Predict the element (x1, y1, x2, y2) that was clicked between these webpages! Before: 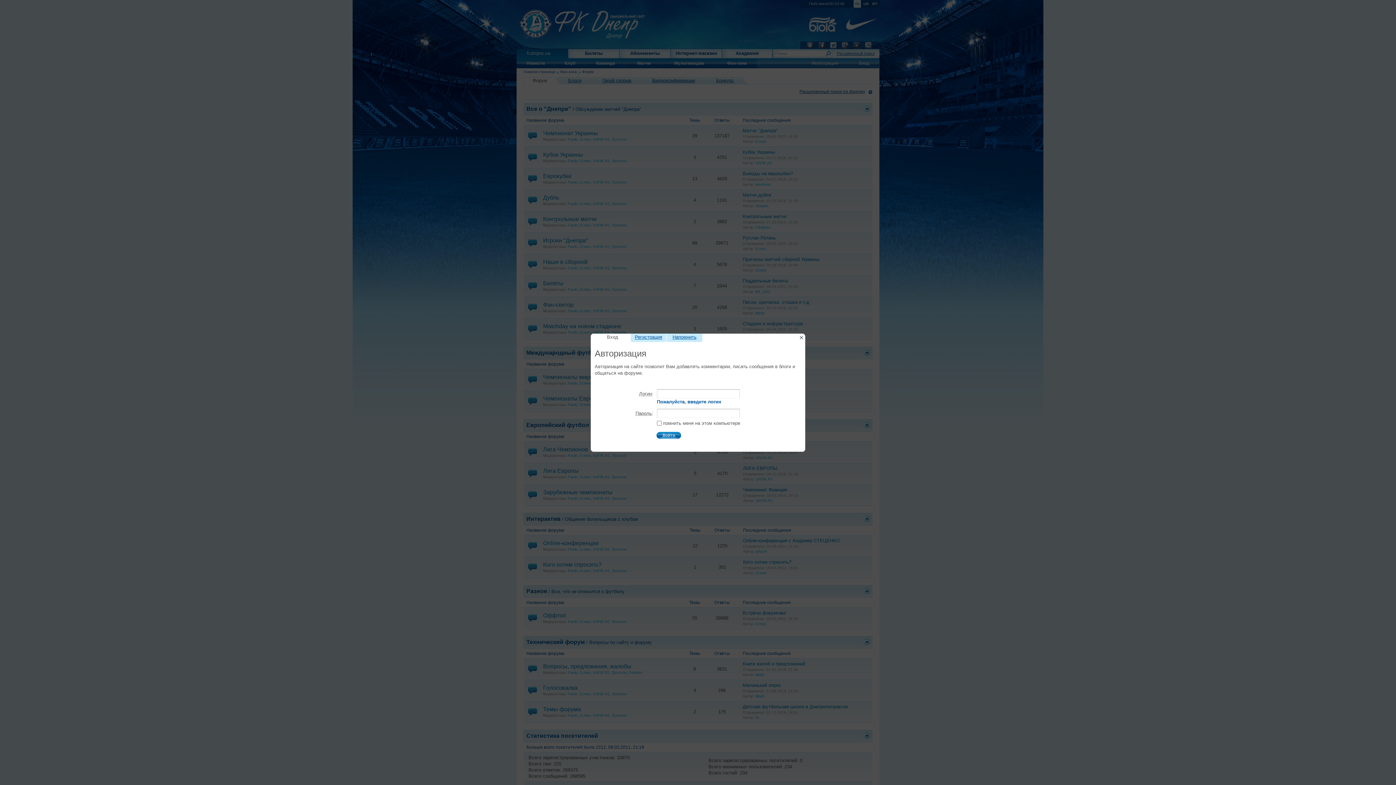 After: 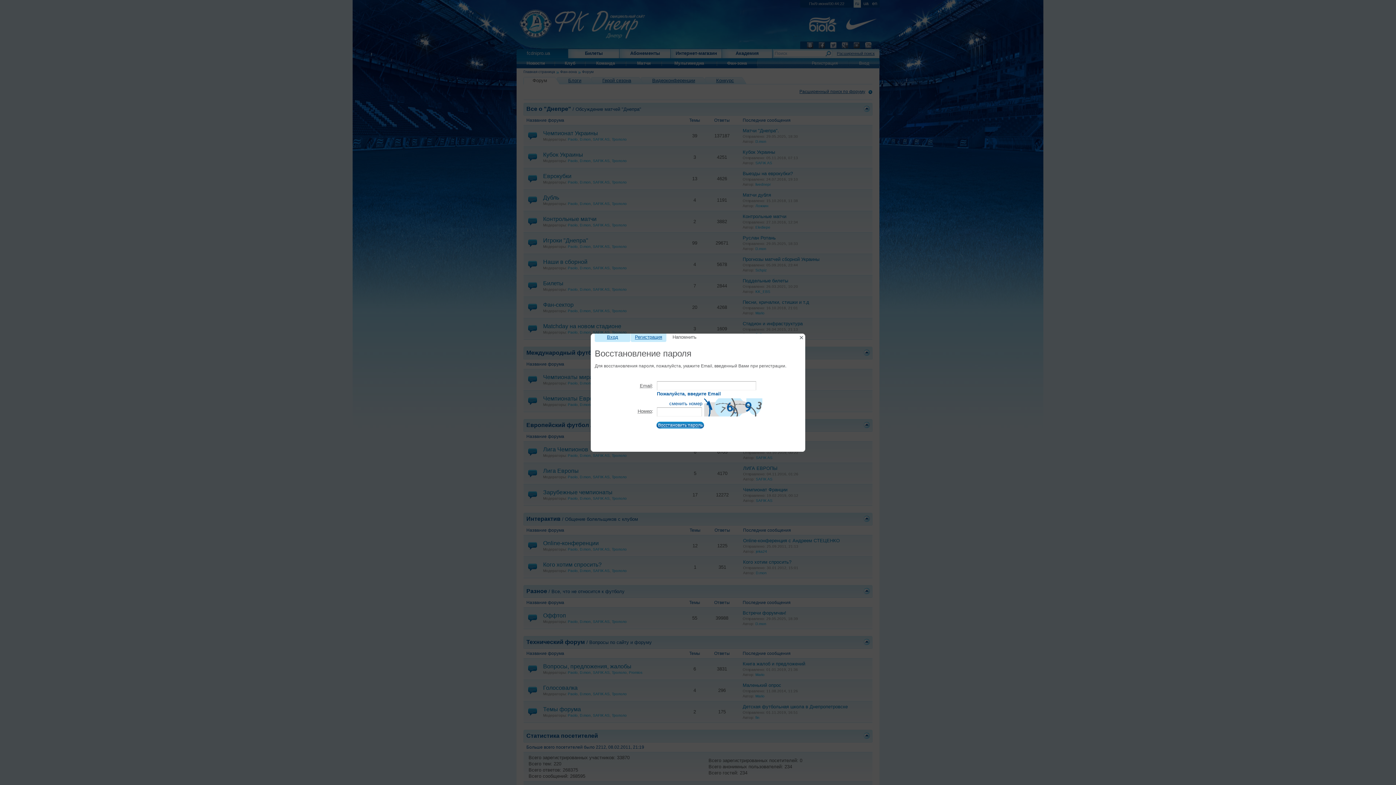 Action: bbox: (666, 333, 702, 342) label: Напомнить